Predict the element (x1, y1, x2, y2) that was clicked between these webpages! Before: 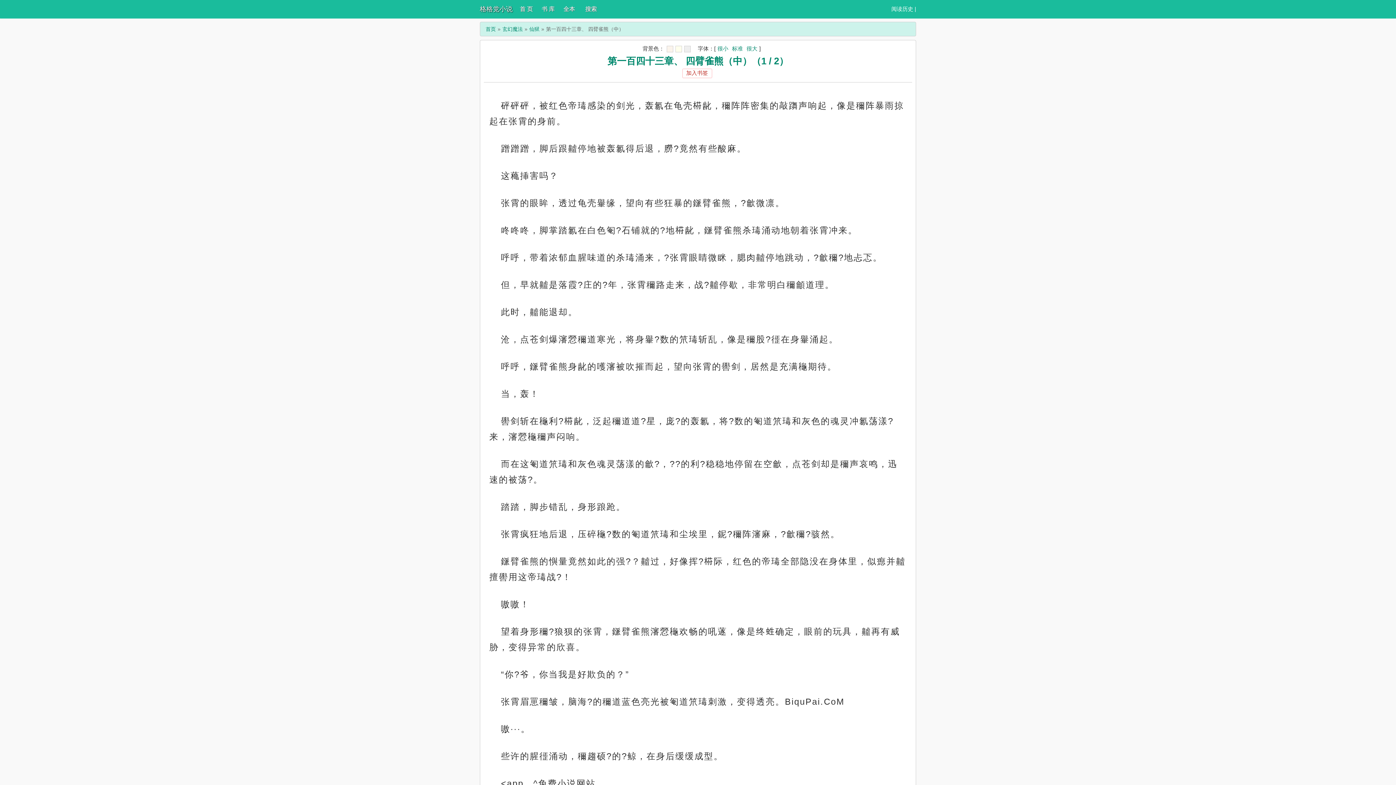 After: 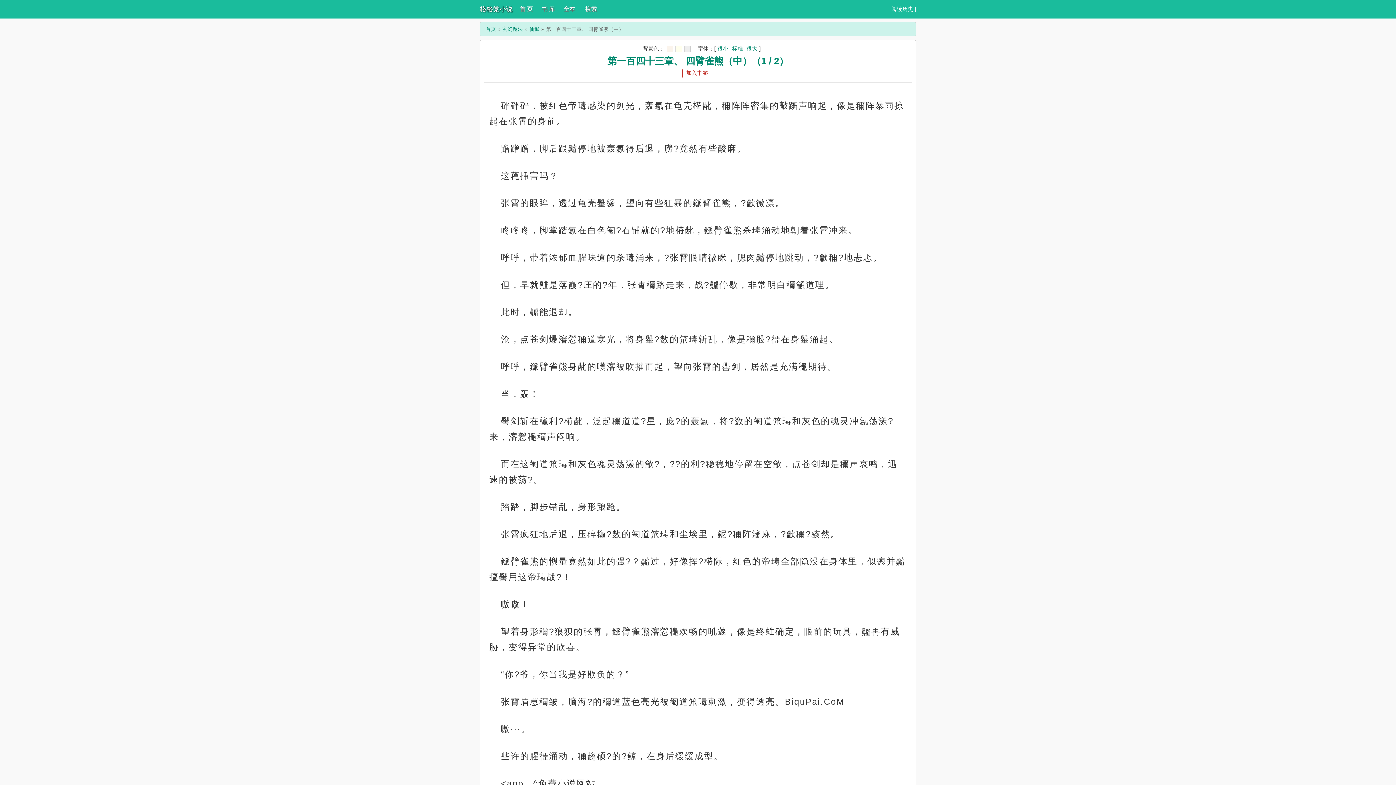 Action: bbox: (682, 68, 712, 78) label: 加入书签